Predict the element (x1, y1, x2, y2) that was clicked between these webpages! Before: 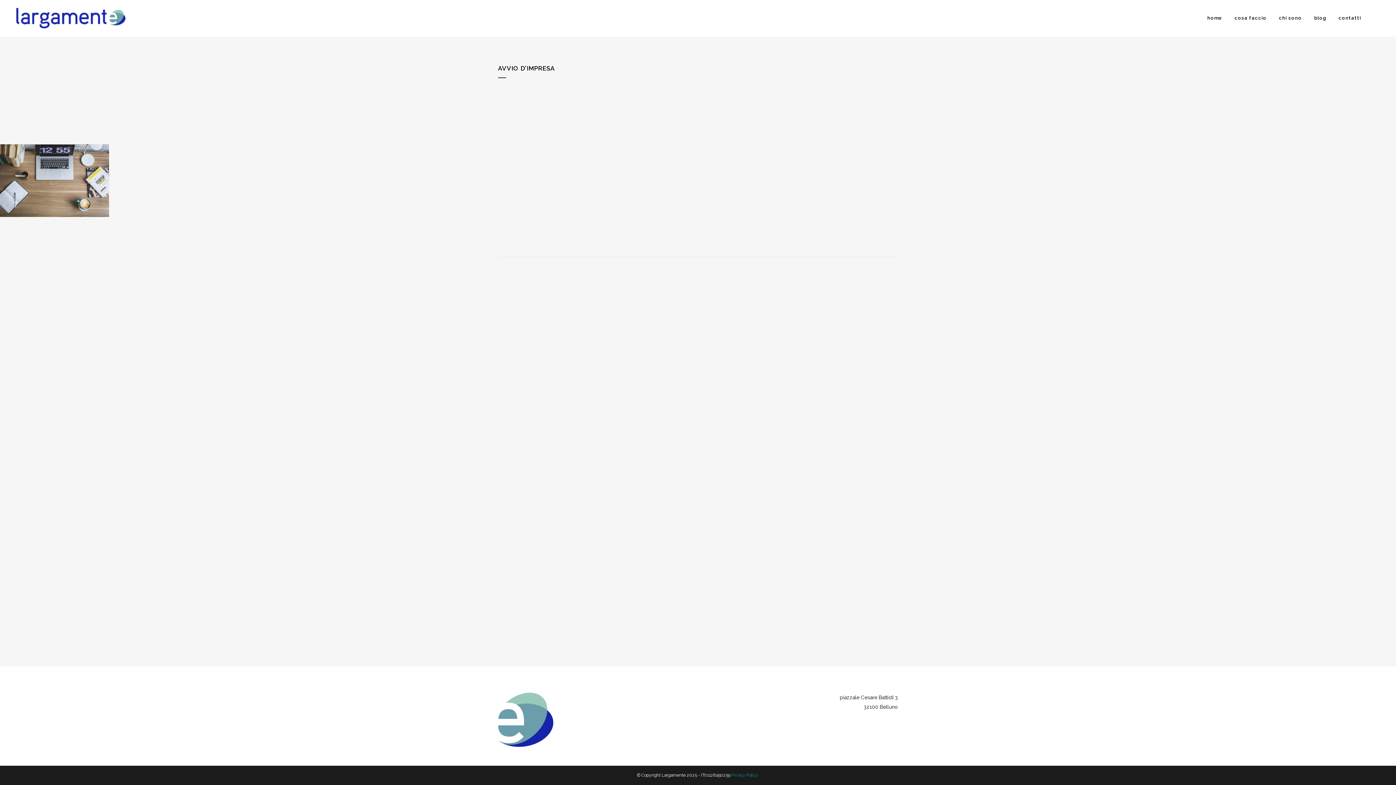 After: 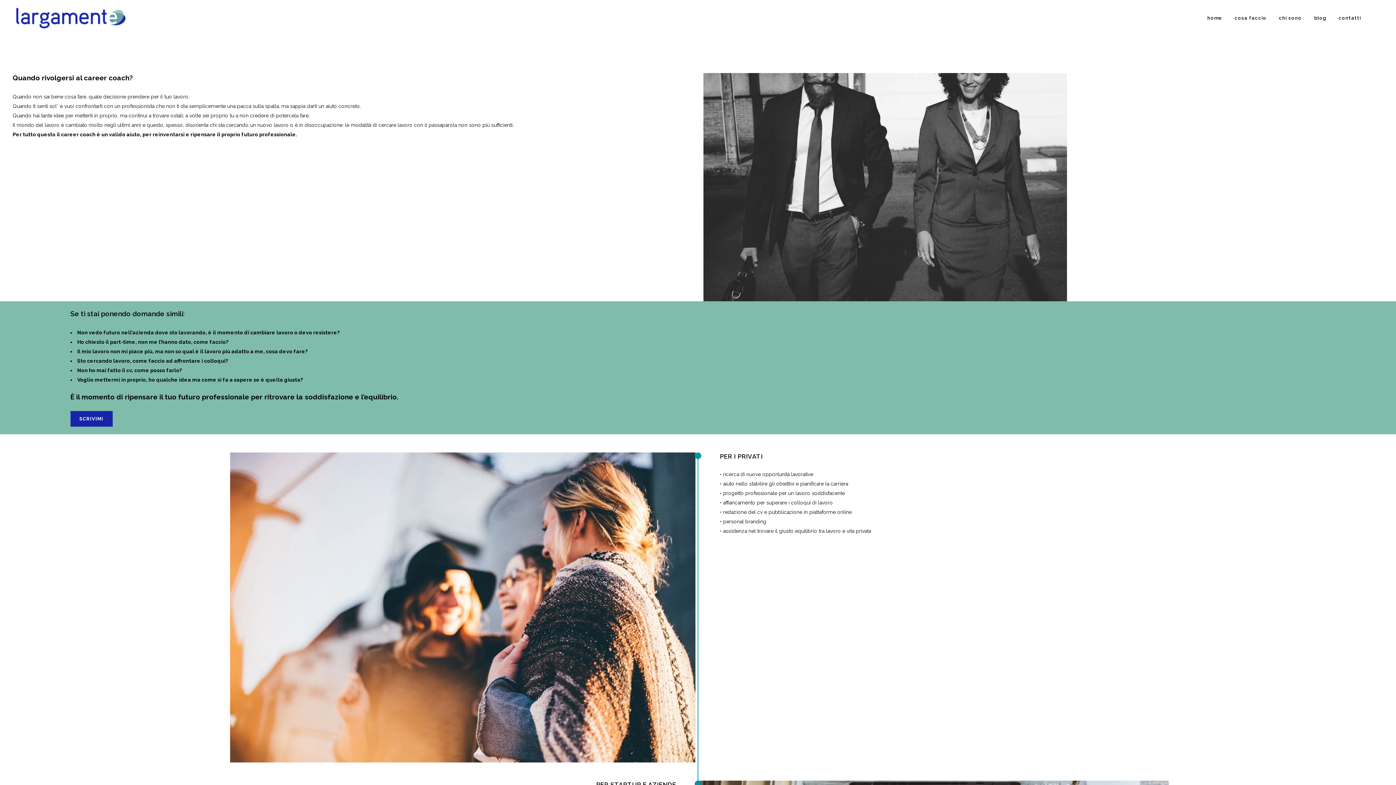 Action: bbox: (1228, 0, 1273, 36) label: cosa faccio